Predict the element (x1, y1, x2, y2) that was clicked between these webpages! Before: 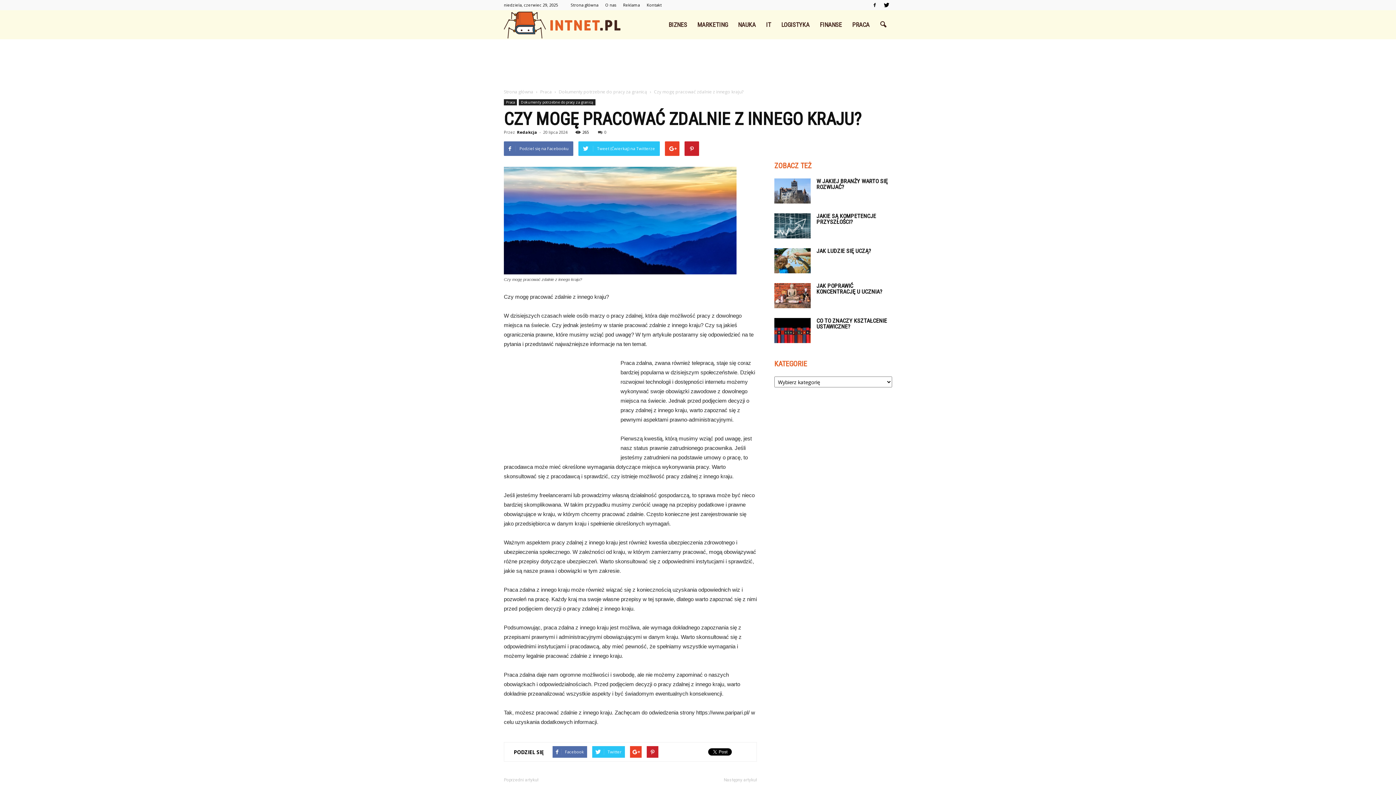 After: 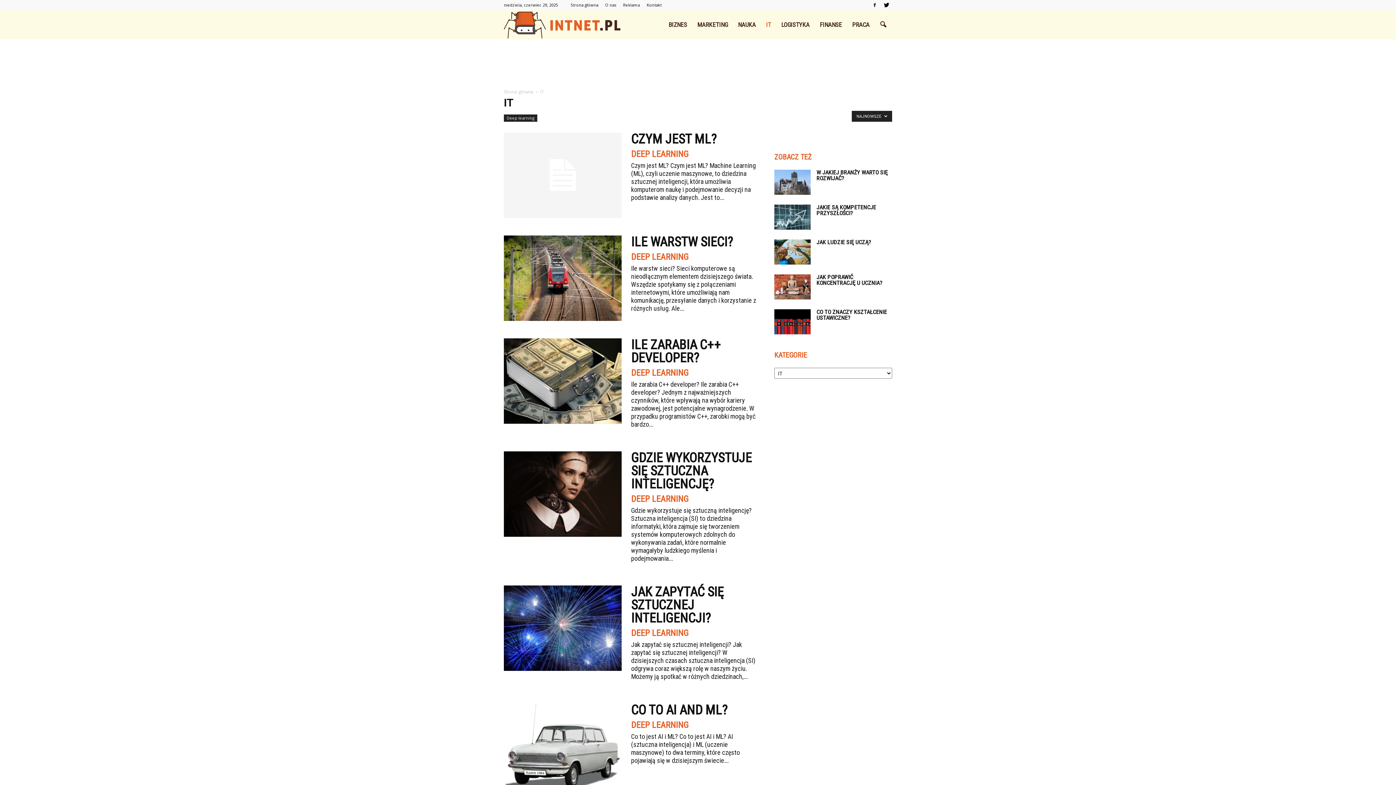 Action: bbox: (761, 10, 776, 39) label: IT